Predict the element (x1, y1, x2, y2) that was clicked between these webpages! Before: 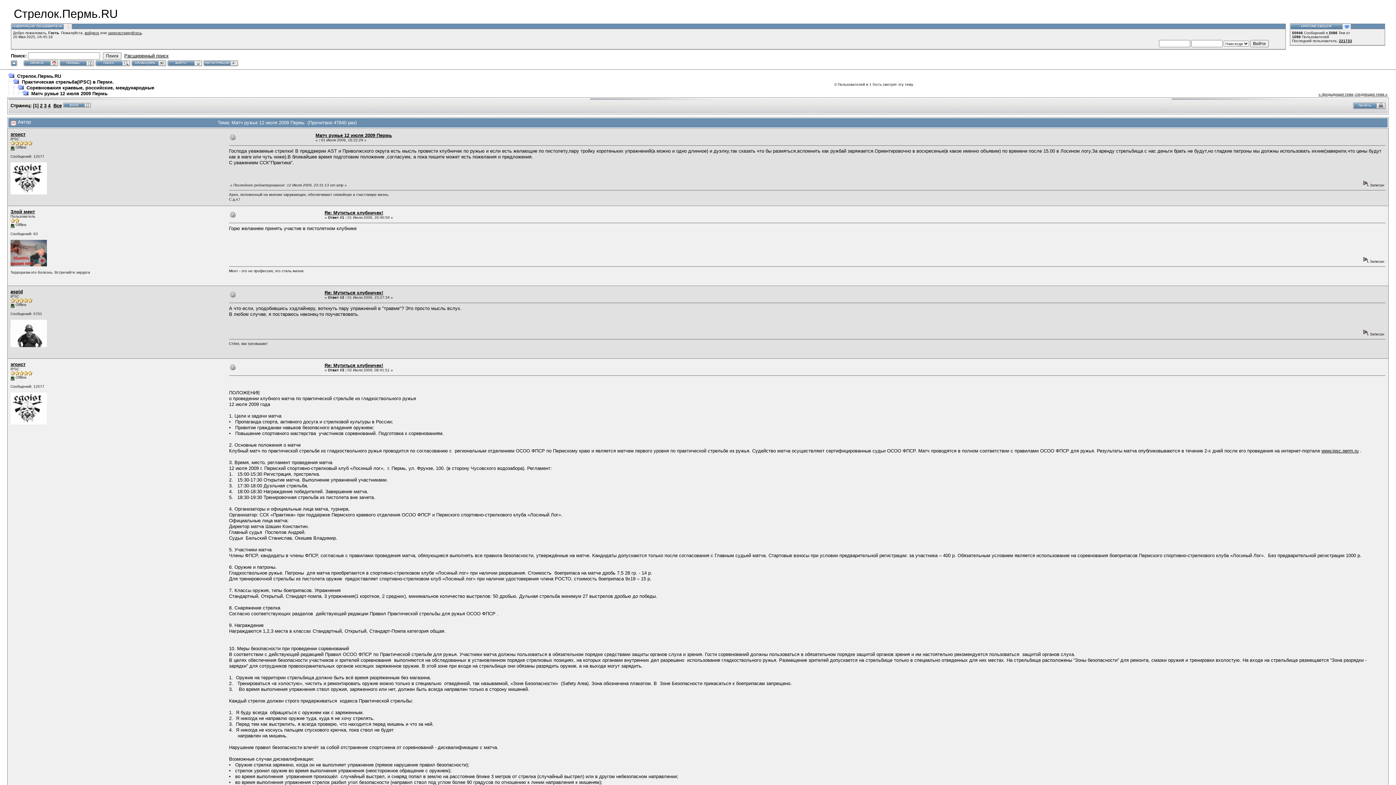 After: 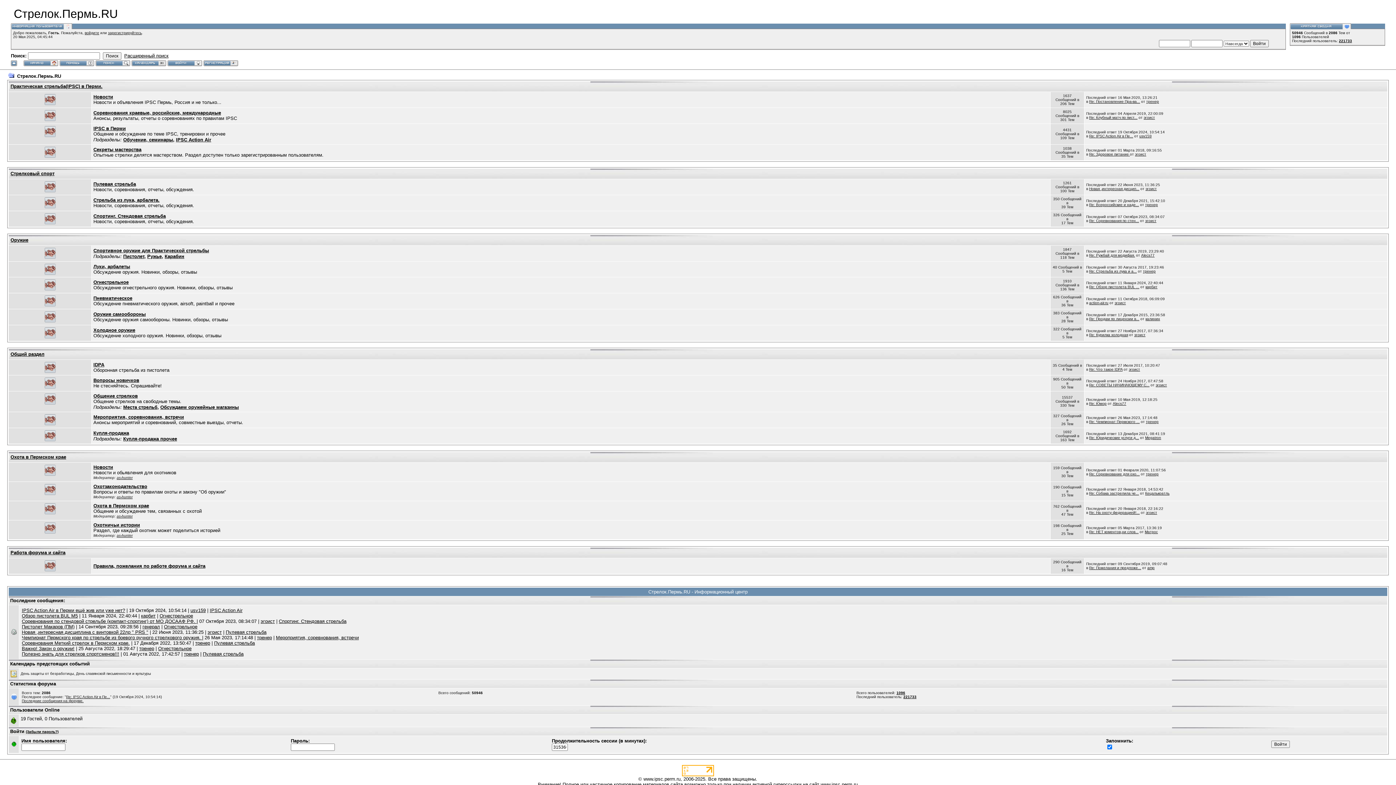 Action: bbox: (23, 62, 58, 68)